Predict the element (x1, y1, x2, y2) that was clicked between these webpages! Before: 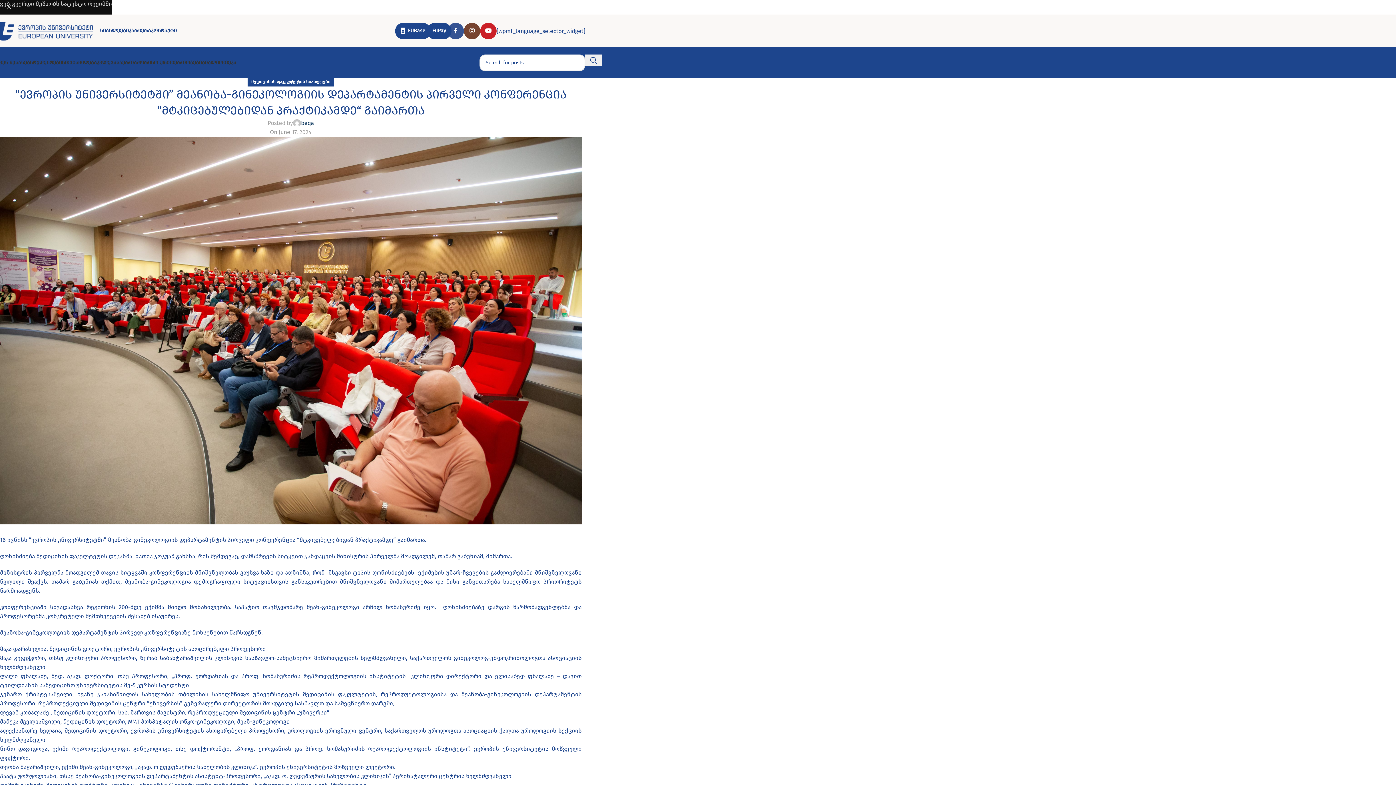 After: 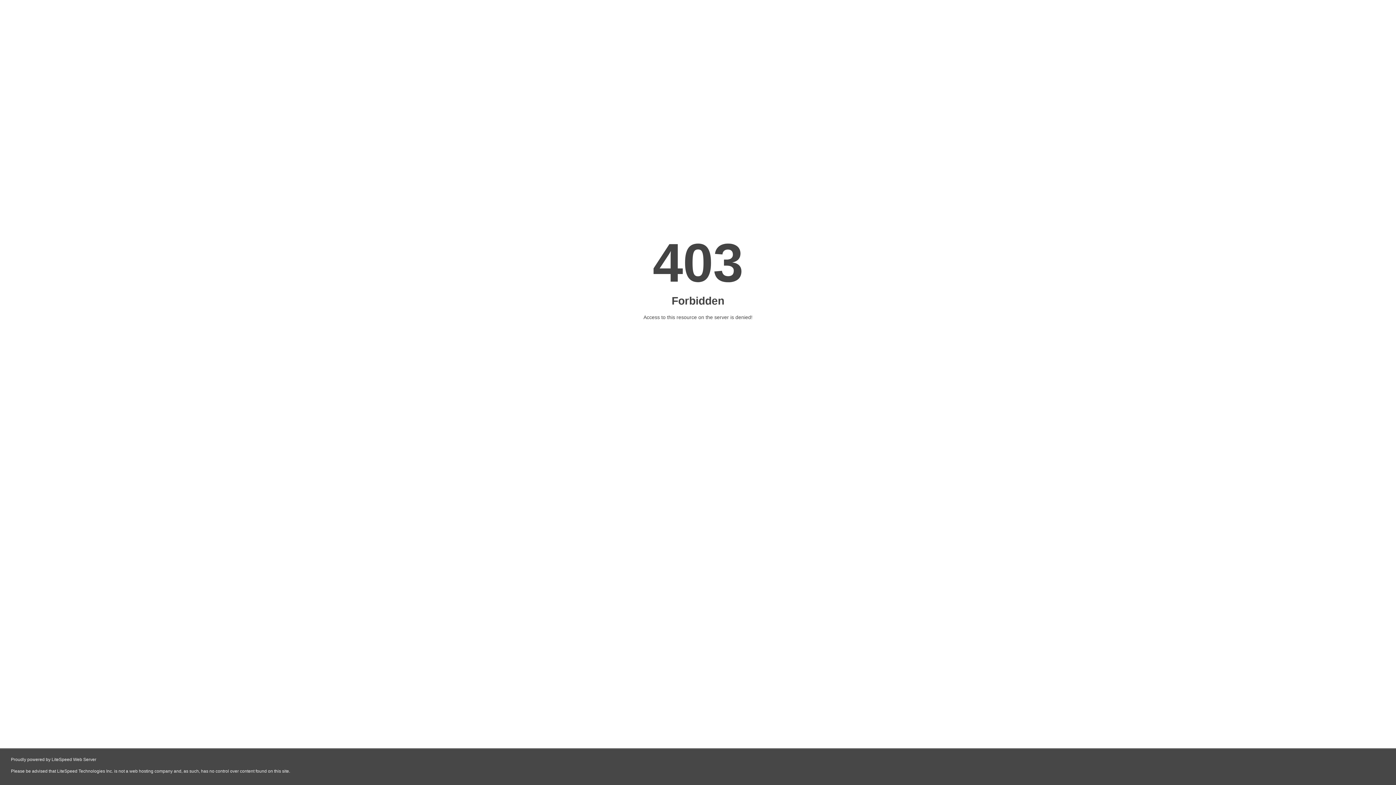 Action: label: slot gacor bbox: (1391, 3, 1392, 4)